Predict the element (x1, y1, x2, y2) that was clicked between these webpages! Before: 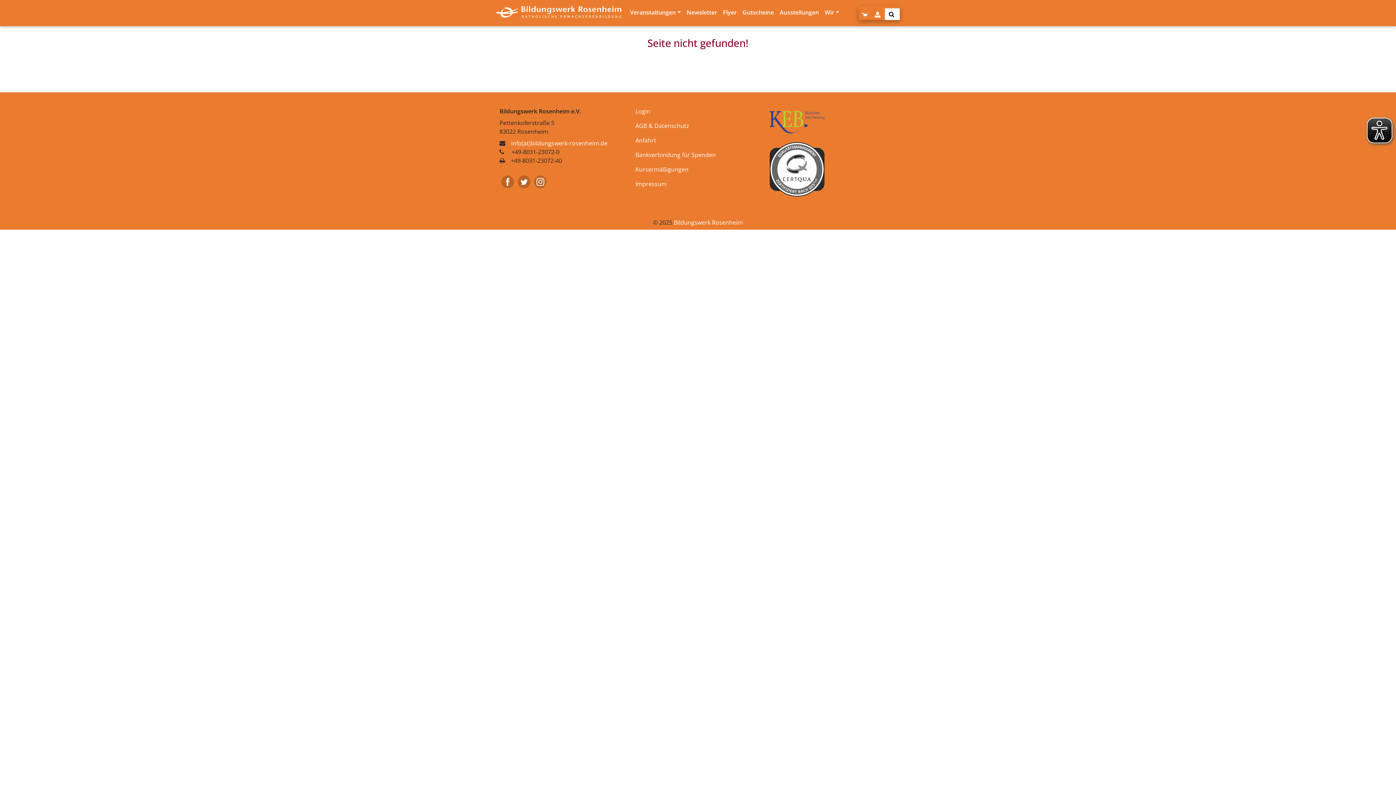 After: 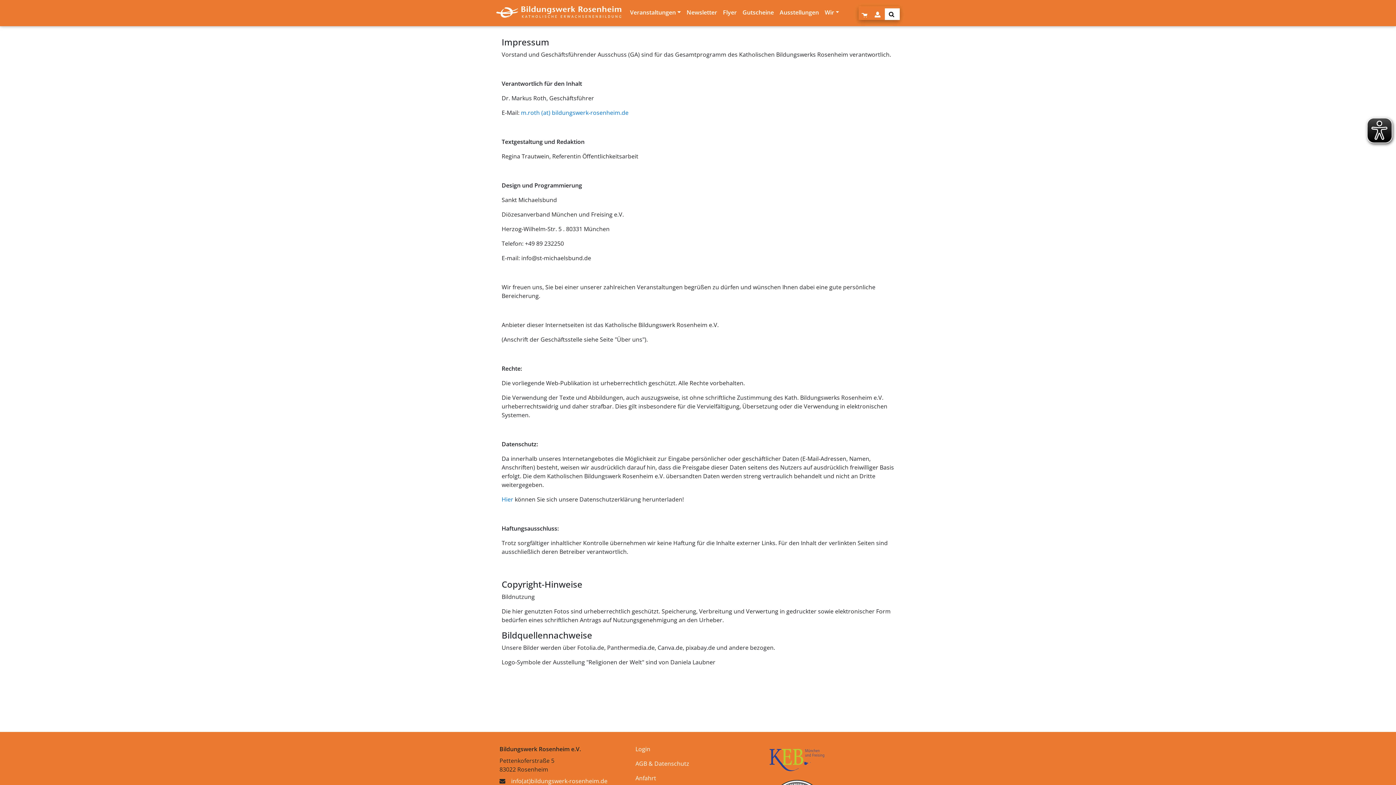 Action: label: Impressum bbox: (635, 179, 666, 187)